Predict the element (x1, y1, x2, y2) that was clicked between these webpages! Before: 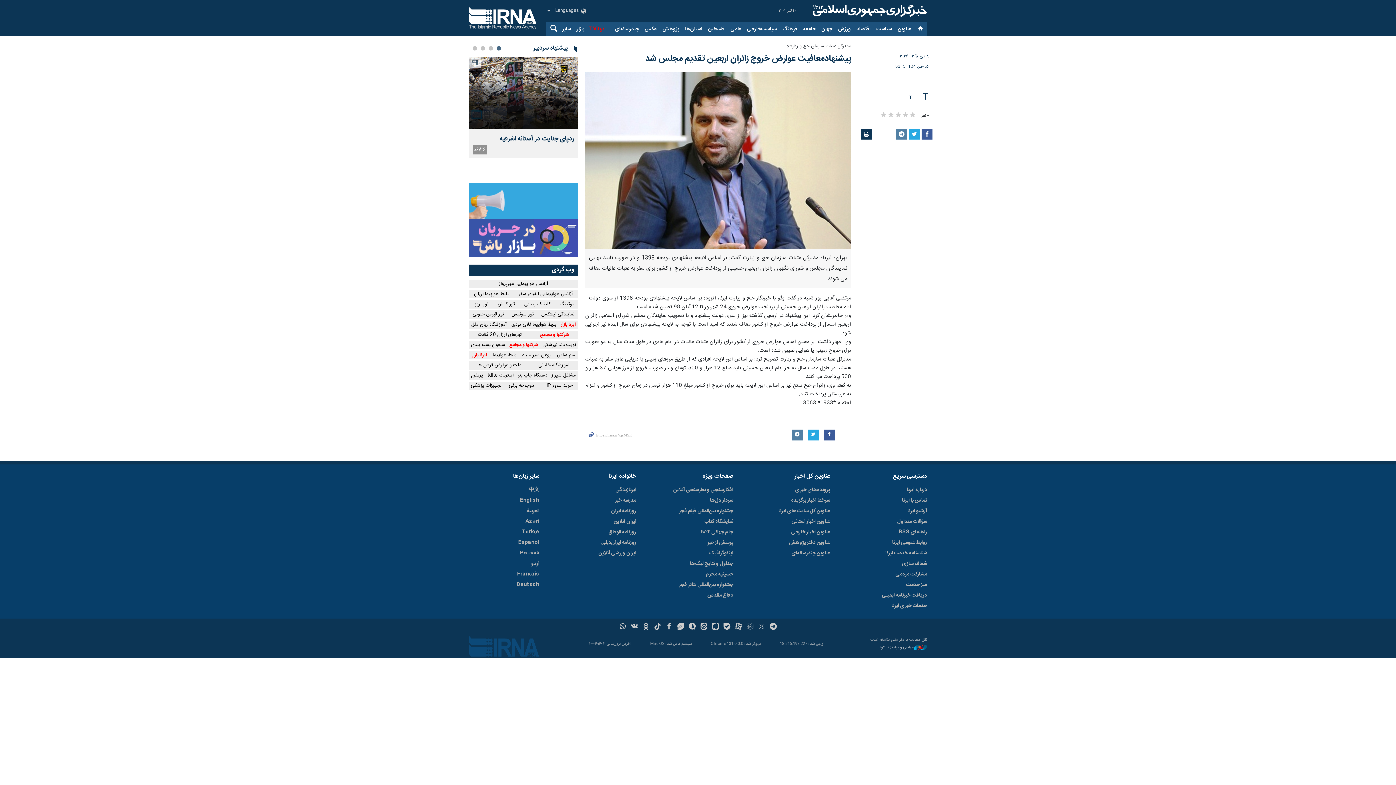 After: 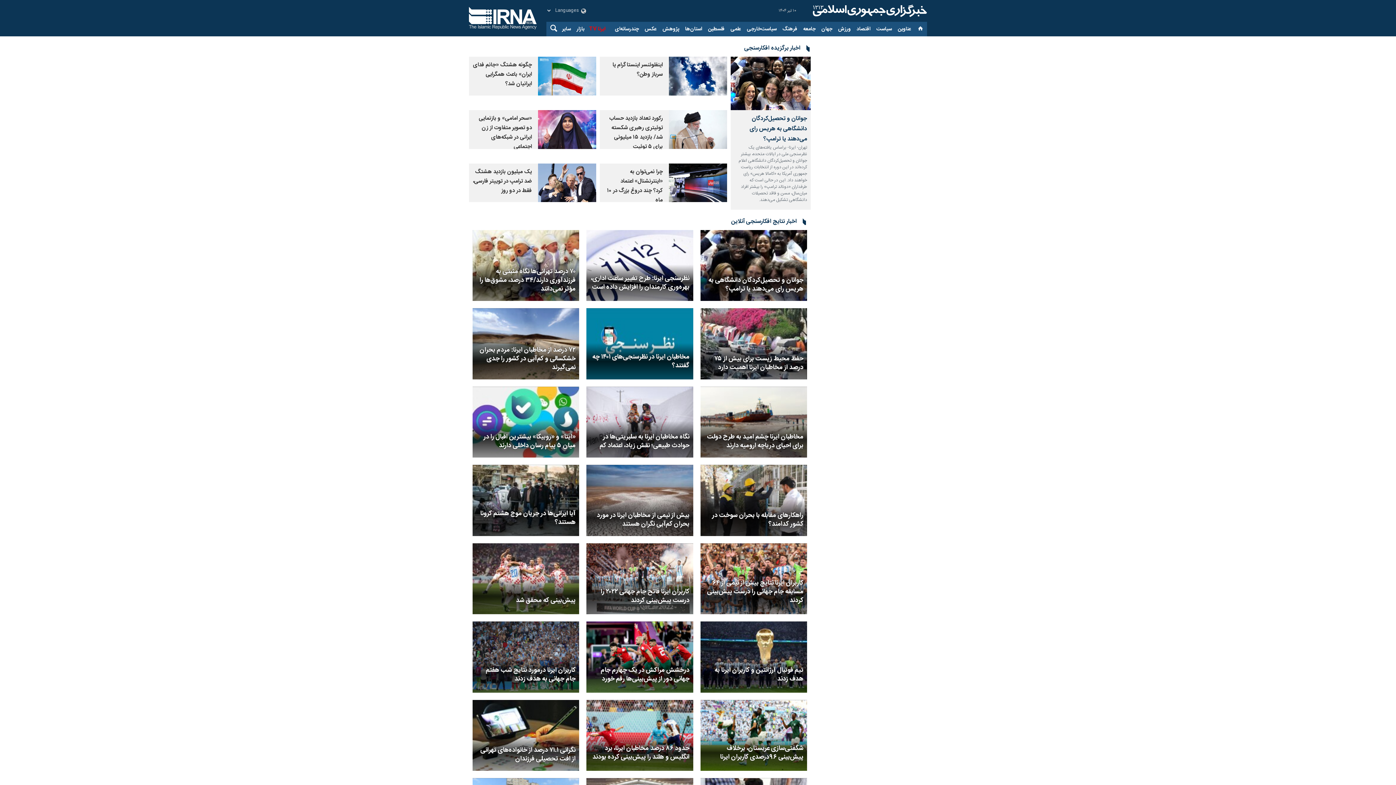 Action: bbox: (673, 312, 733, 322) label: افکارسنجی و نظرسنجی آنلاین